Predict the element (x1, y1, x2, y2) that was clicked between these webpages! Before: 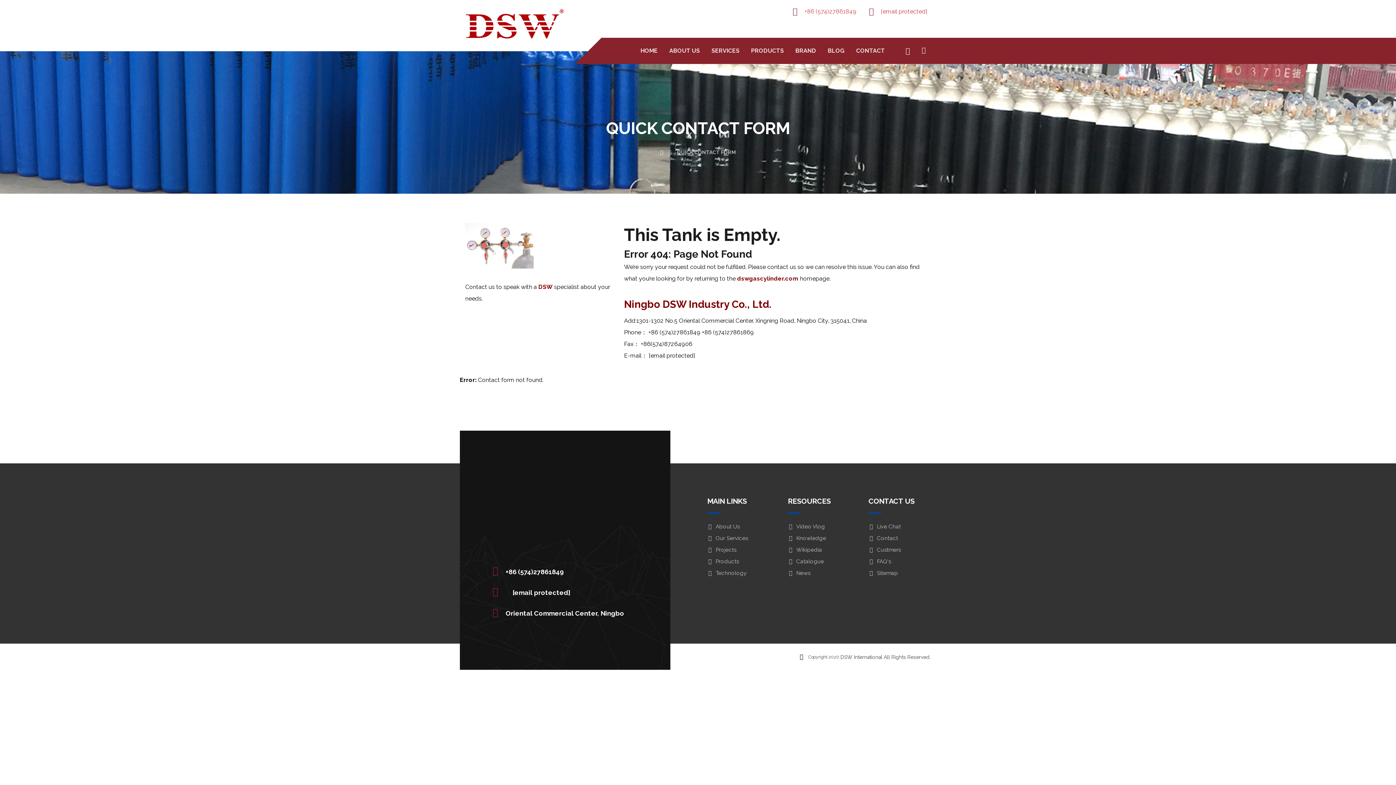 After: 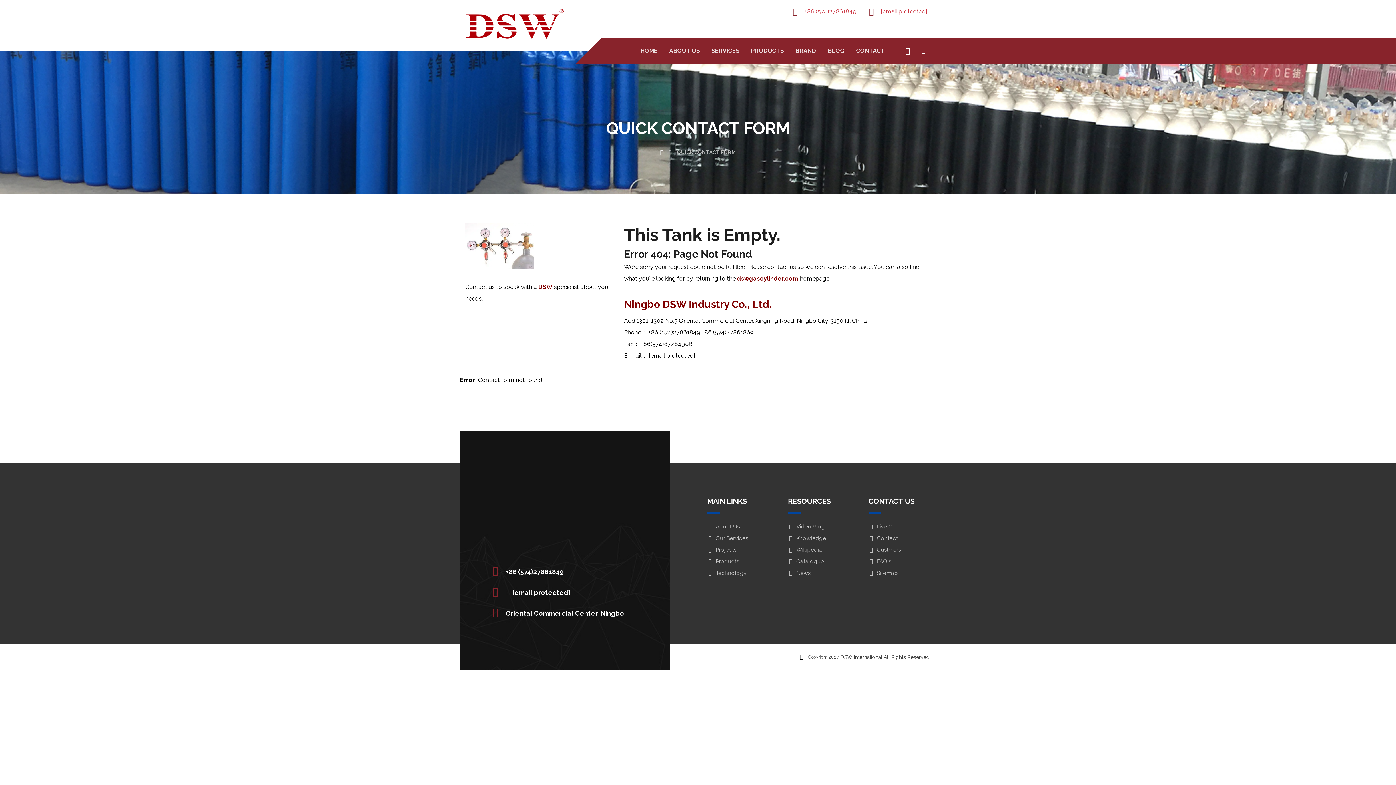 Action: label: Knowledge bbox: (788, 535, 826, 541)